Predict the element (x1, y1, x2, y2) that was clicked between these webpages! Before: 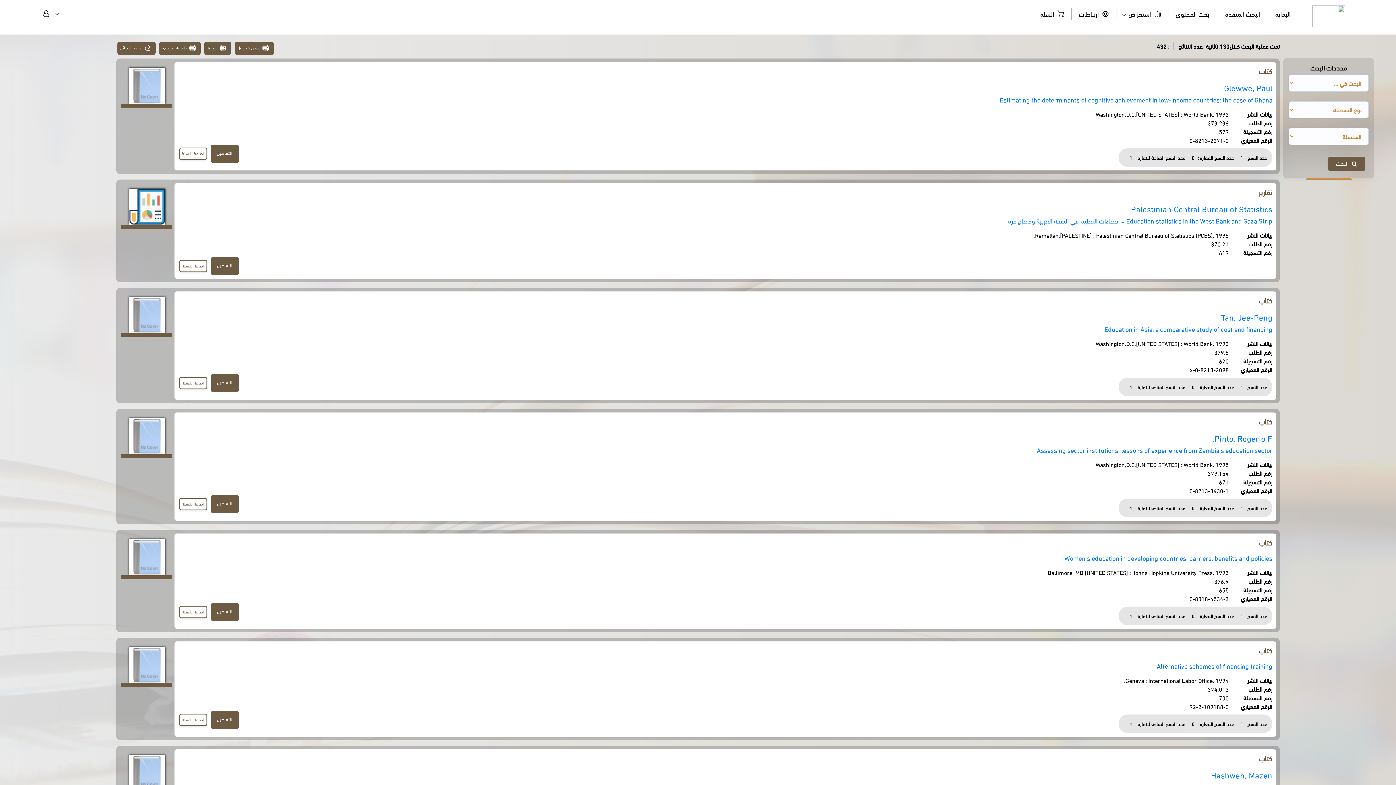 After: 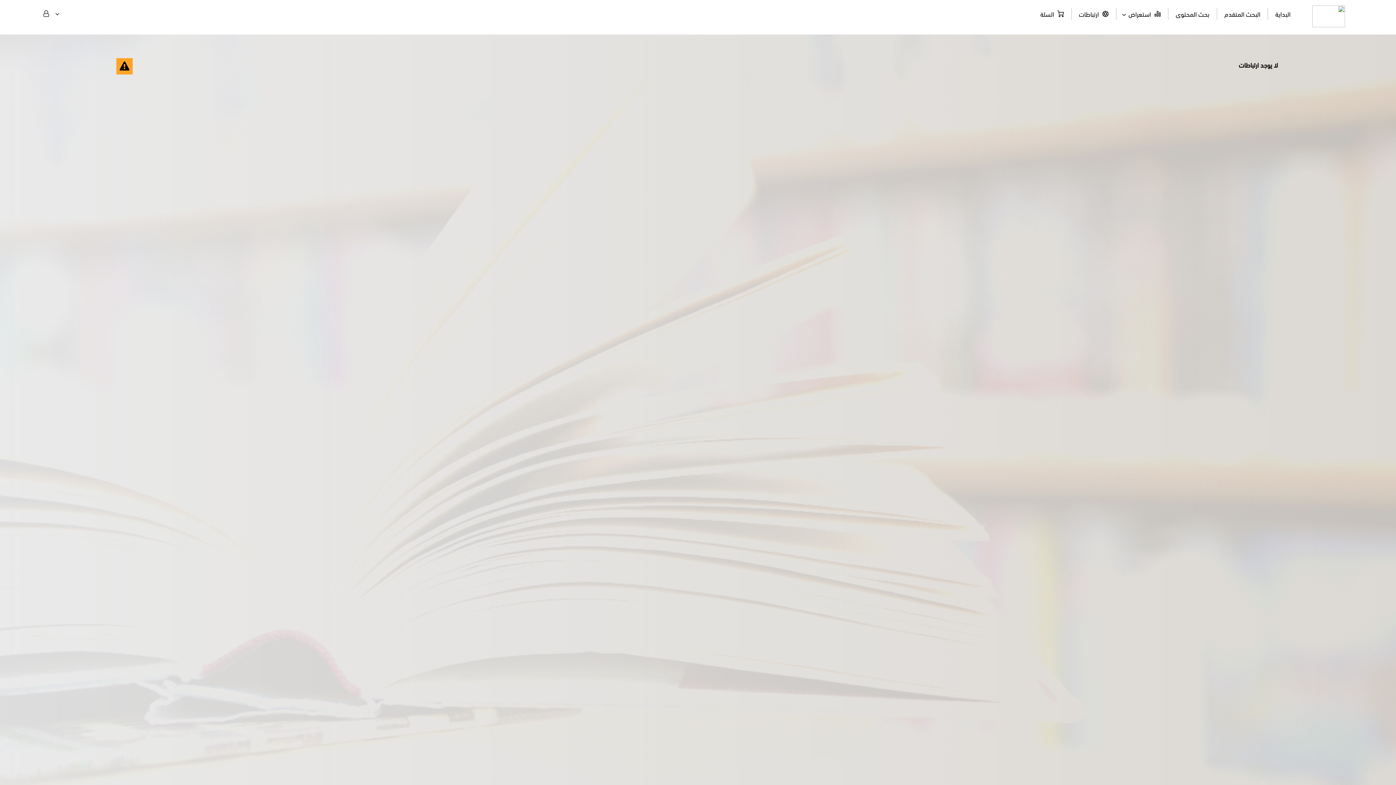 Action: bbox: (1079, 7, 1108, 19) label: ارتباطات